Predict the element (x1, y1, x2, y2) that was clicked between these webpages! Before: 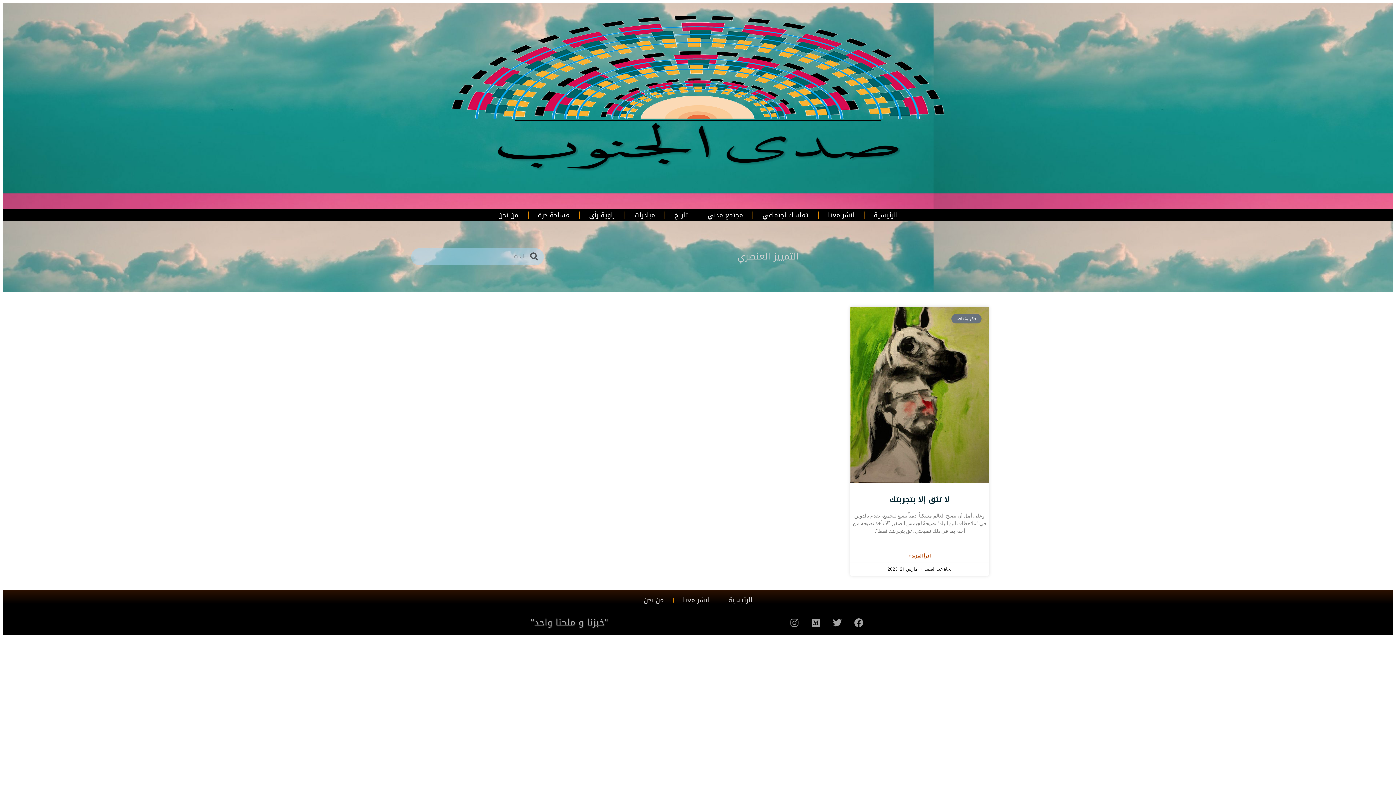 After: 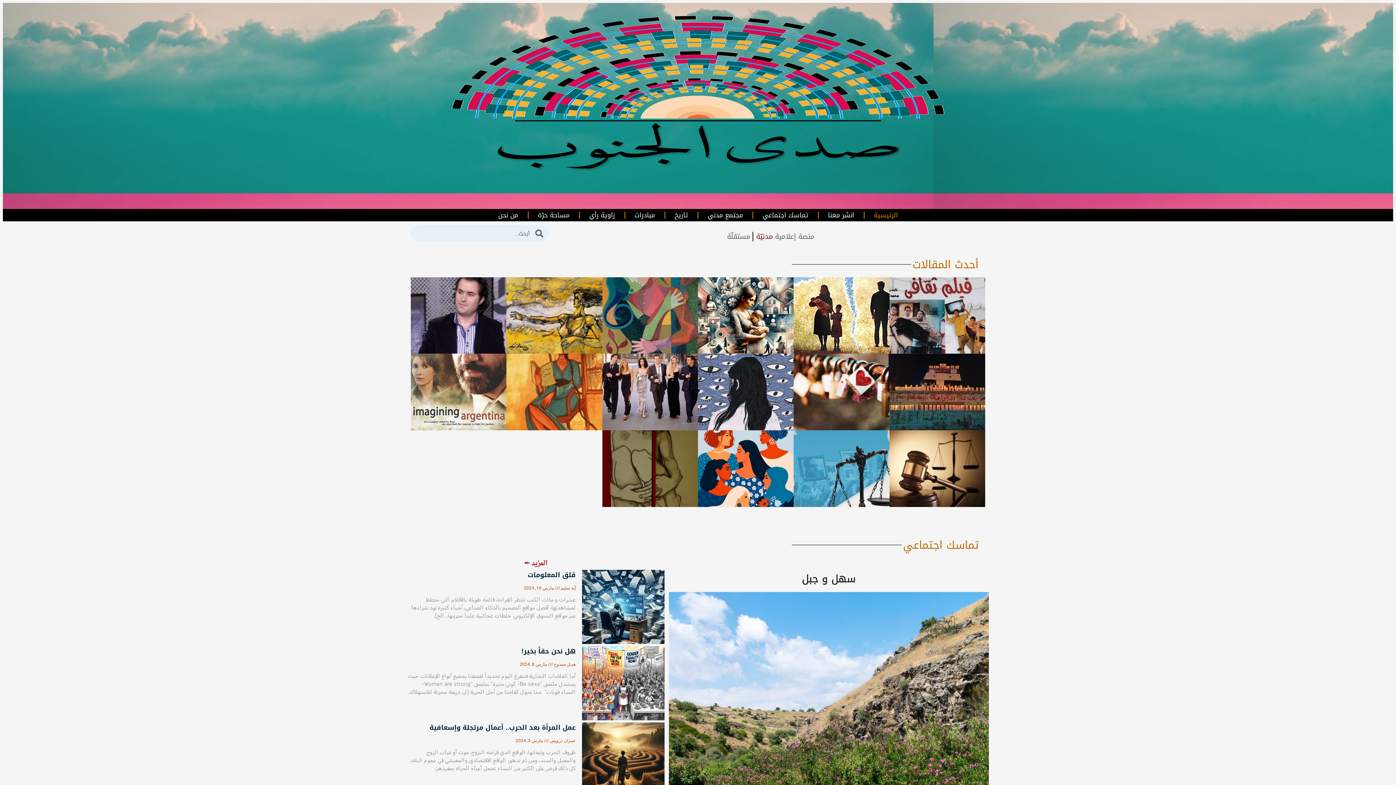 Action: bbox: (407, 2, 989, 214)